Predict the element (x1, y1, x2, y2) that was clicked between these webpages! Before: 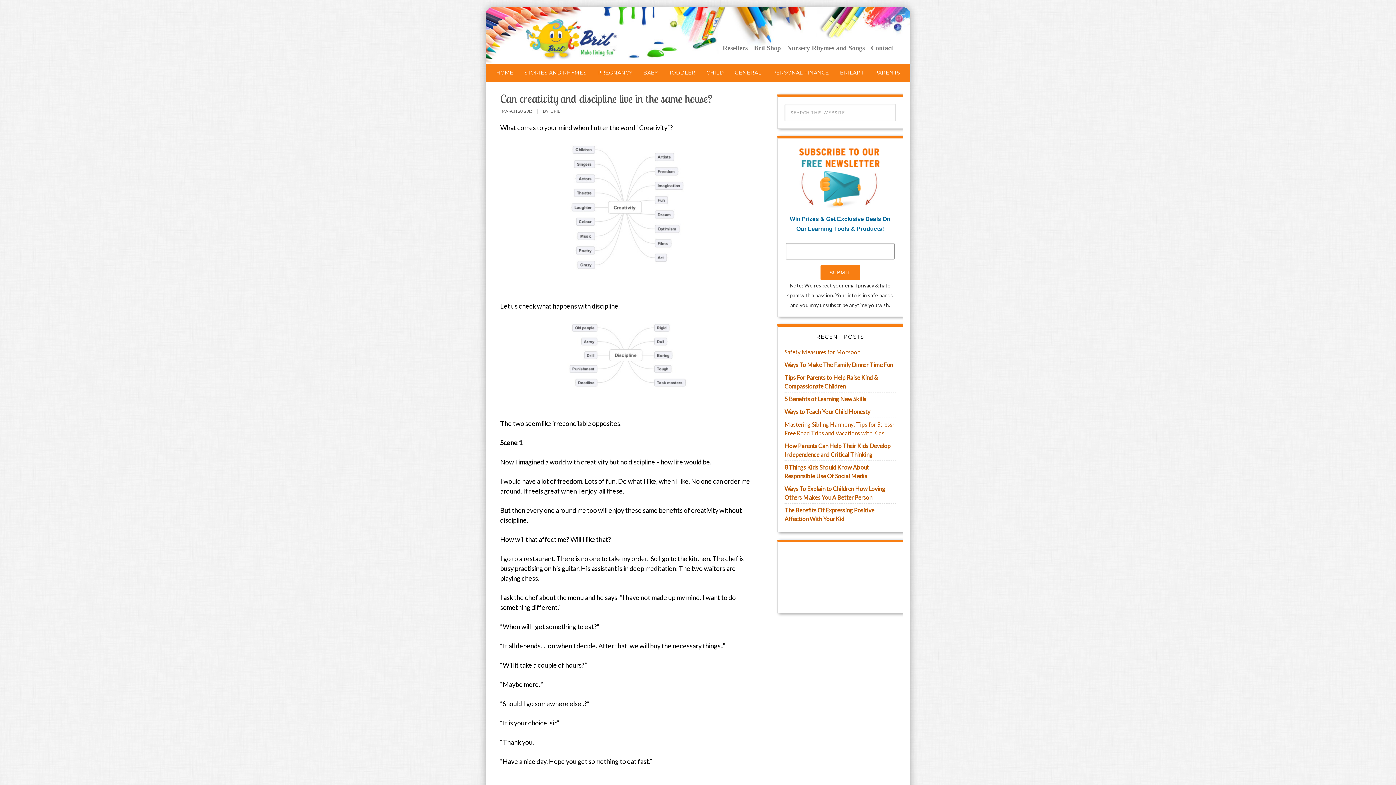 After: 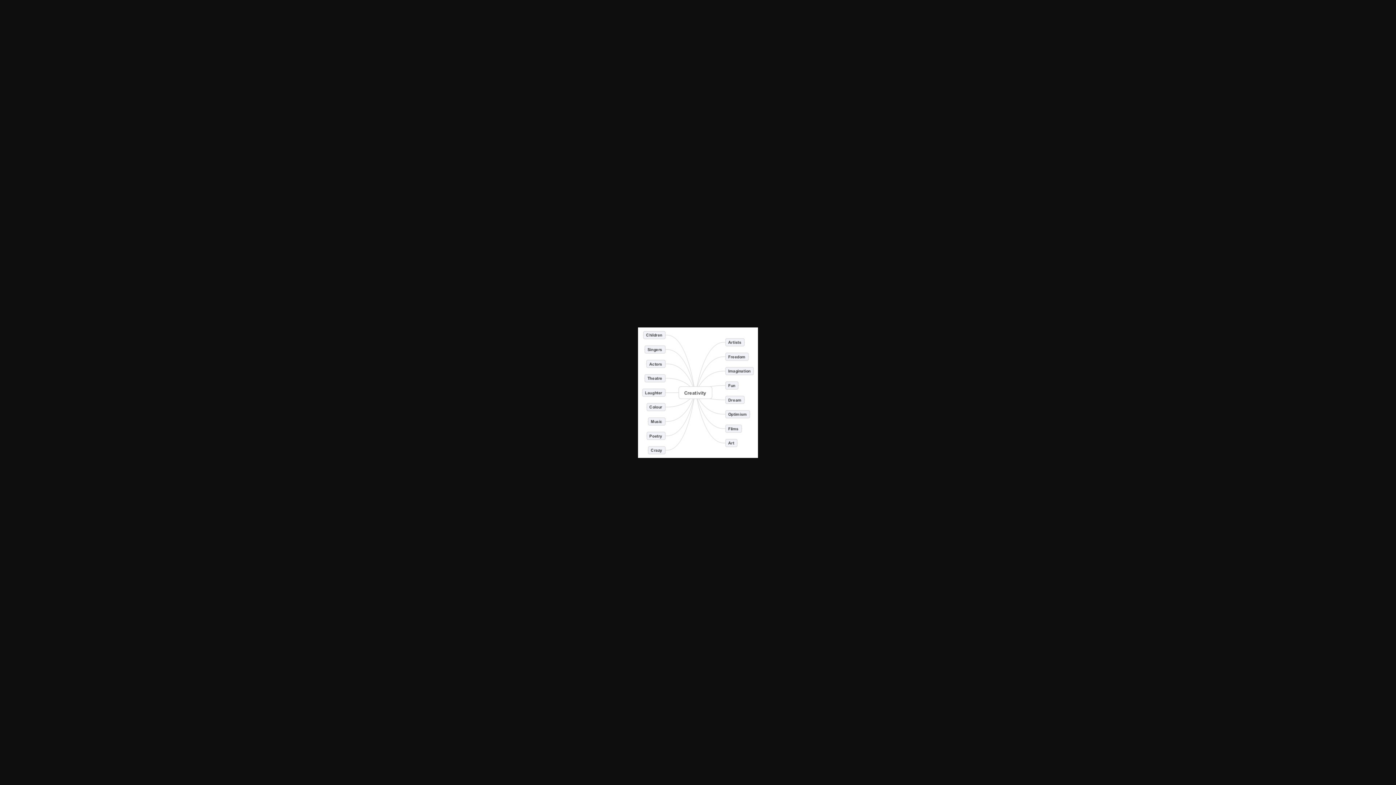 Action: bbox: (500, 142, 754, 272)